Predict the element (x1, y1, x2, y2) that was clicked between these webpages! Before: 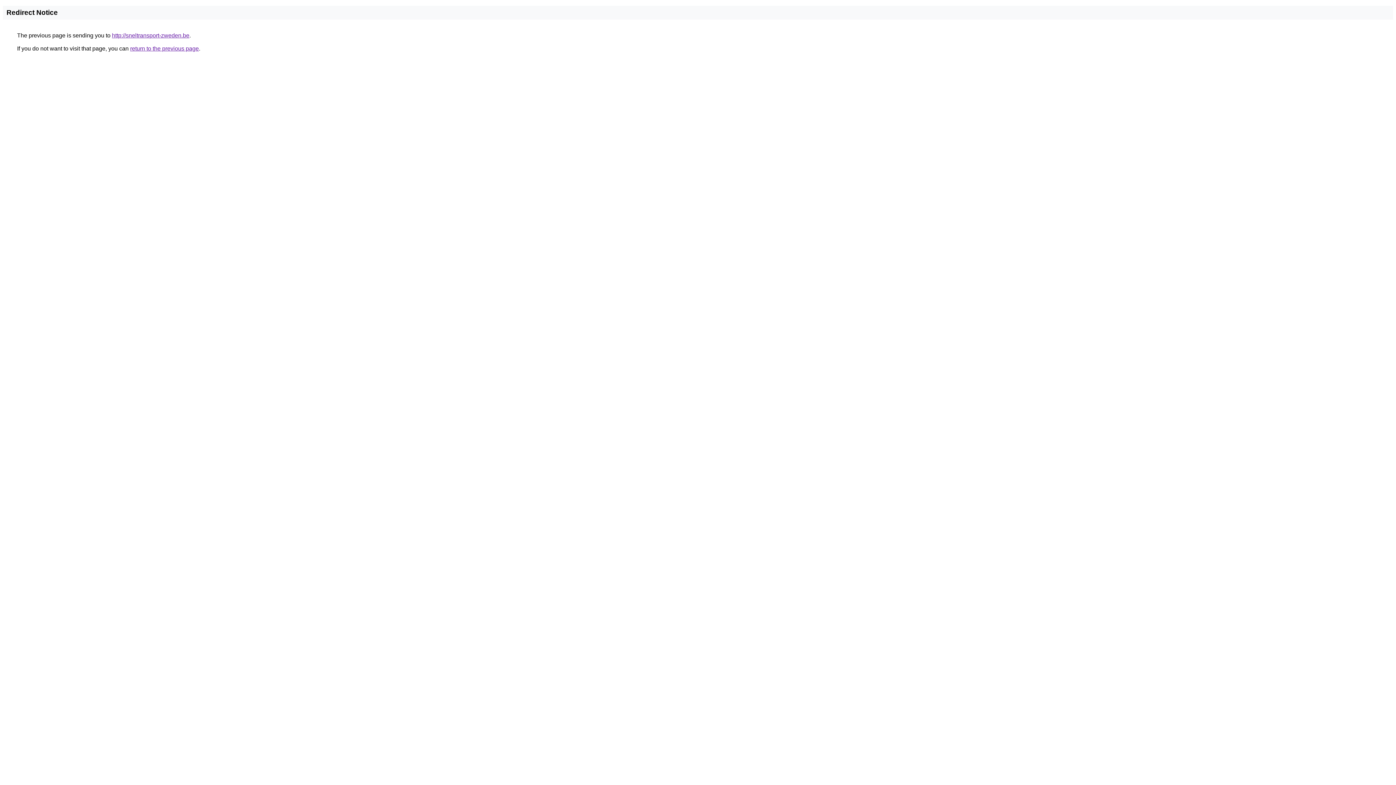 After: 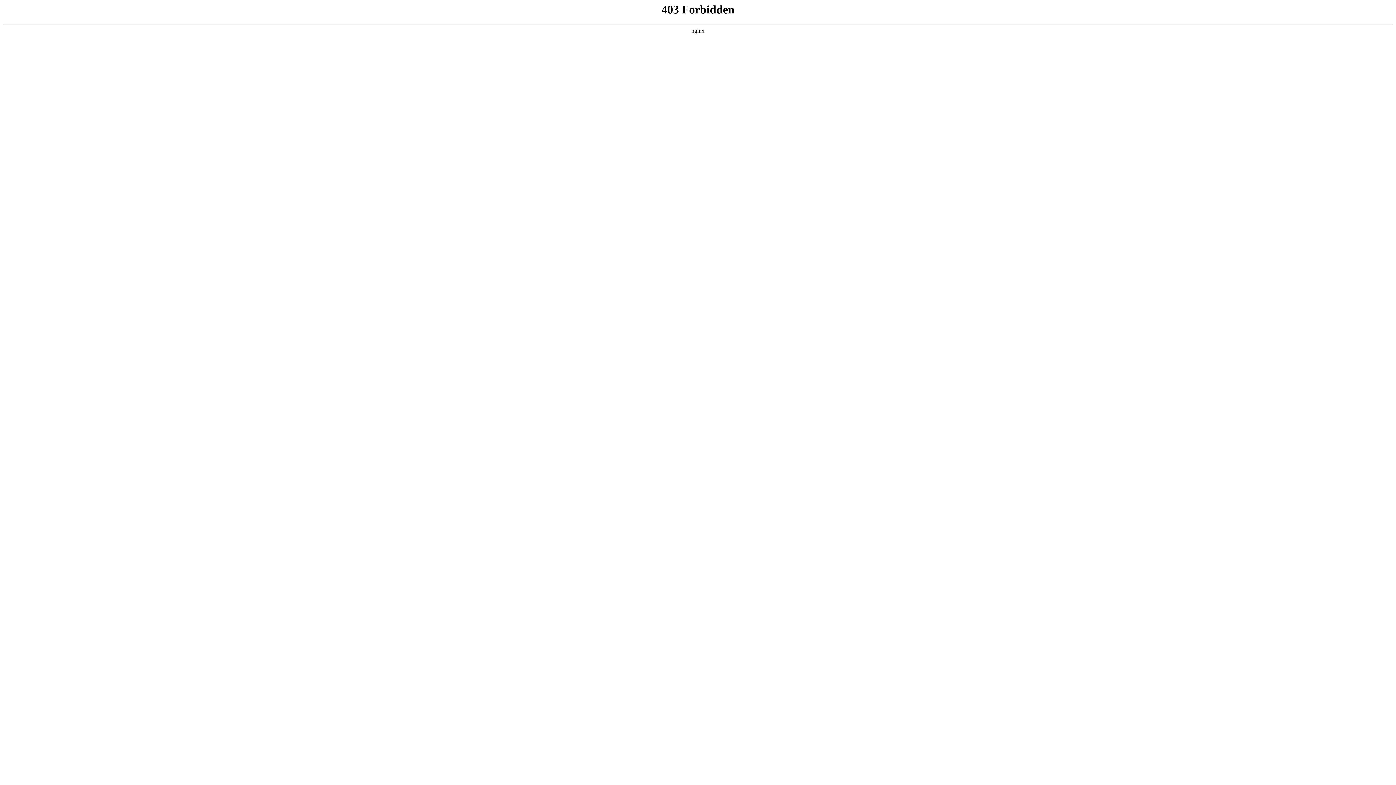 Action: label: http://sneltransport-zweden.be bbox: (112, 32, 189, 38)